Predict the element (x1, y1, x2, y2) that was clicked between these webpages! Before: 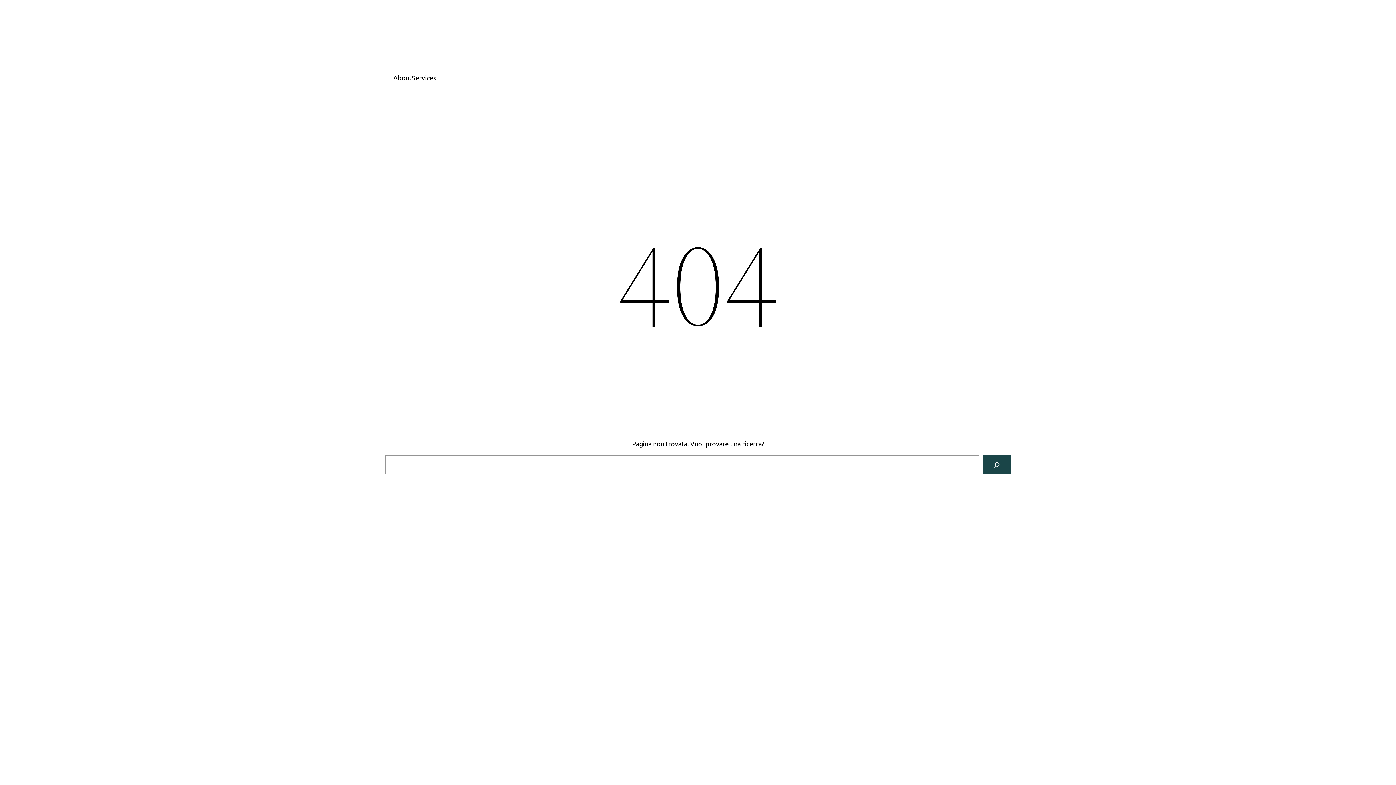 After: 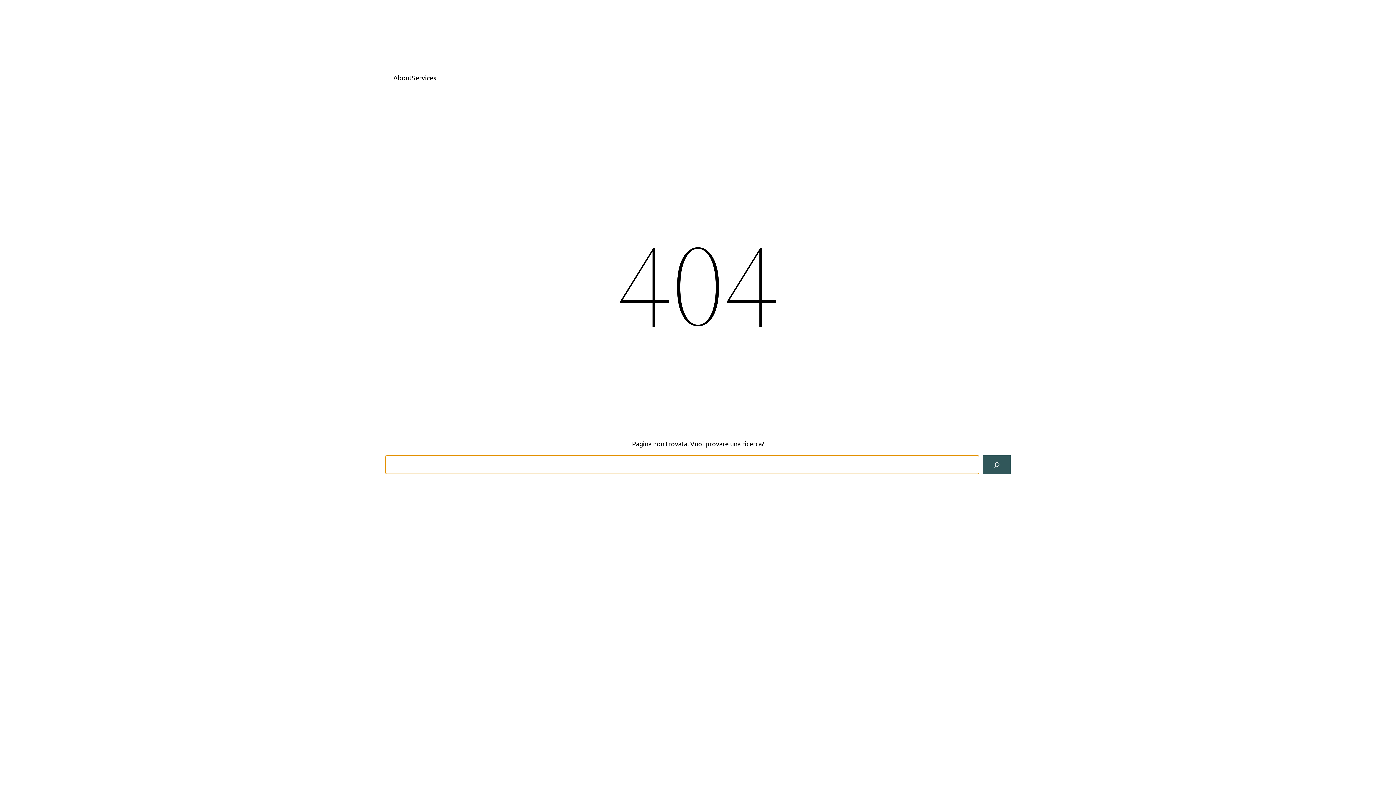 Action: bbox: (983, 455, 1010, 474) label: Cerca